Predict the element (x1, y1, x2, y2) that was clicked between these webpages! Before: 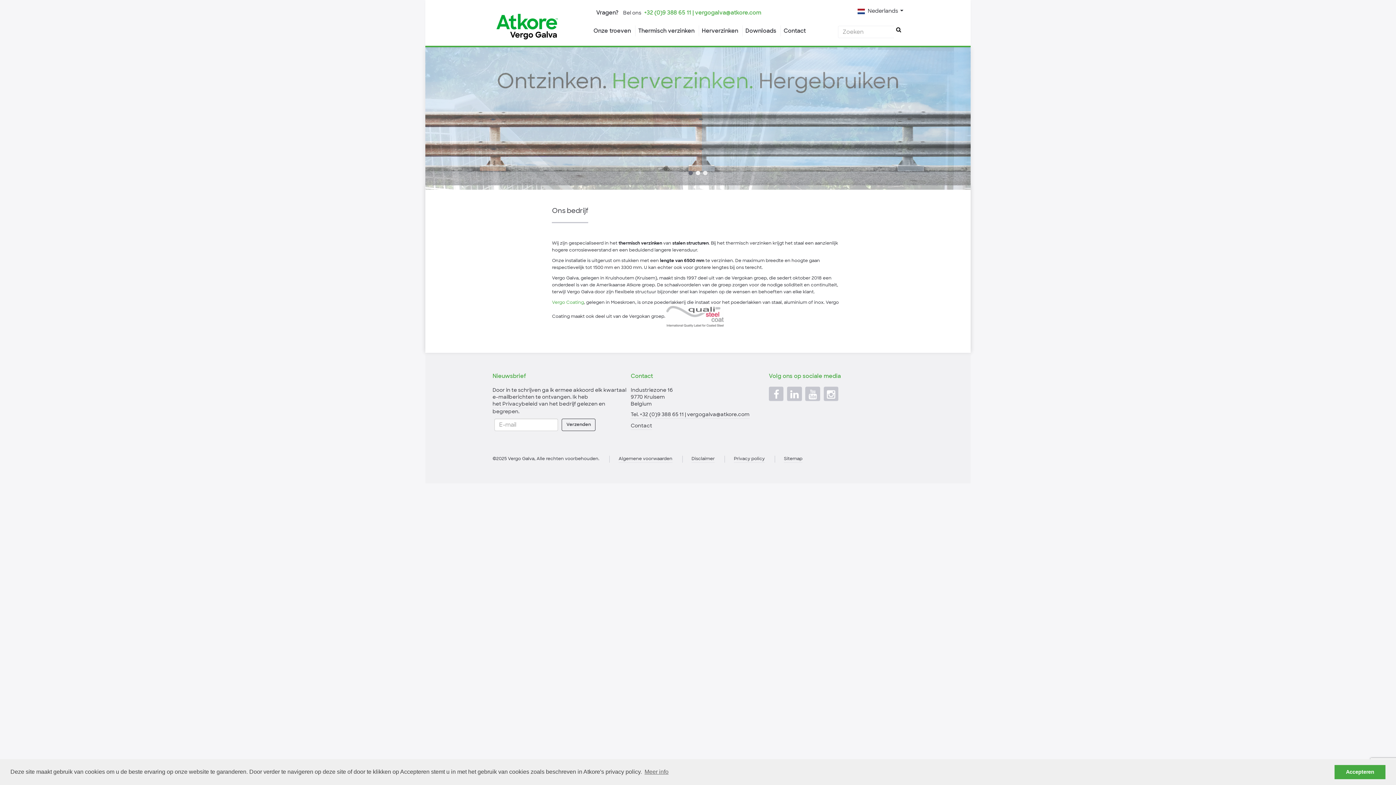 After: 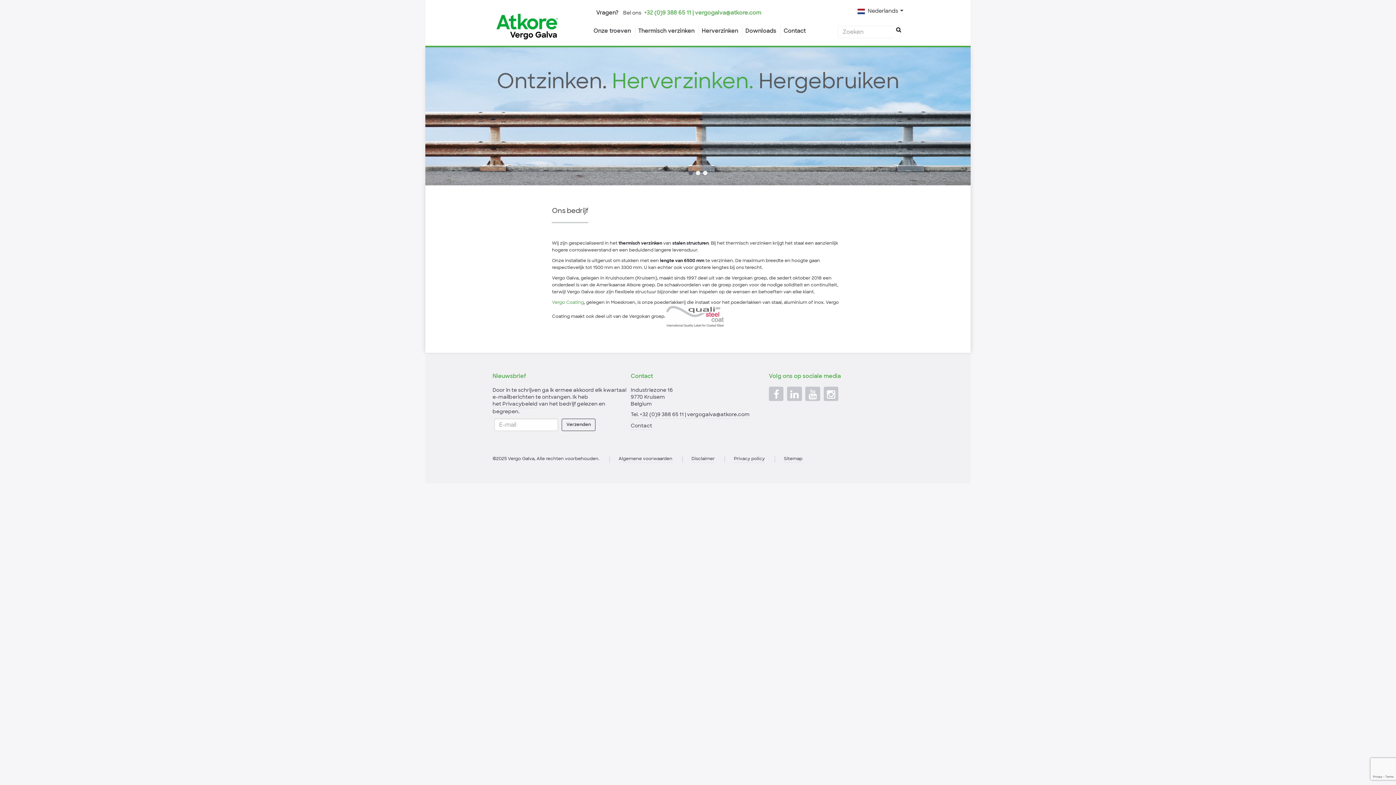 Action: label: dismiss cookie message bbox: (1334, 765, 1385, 779)